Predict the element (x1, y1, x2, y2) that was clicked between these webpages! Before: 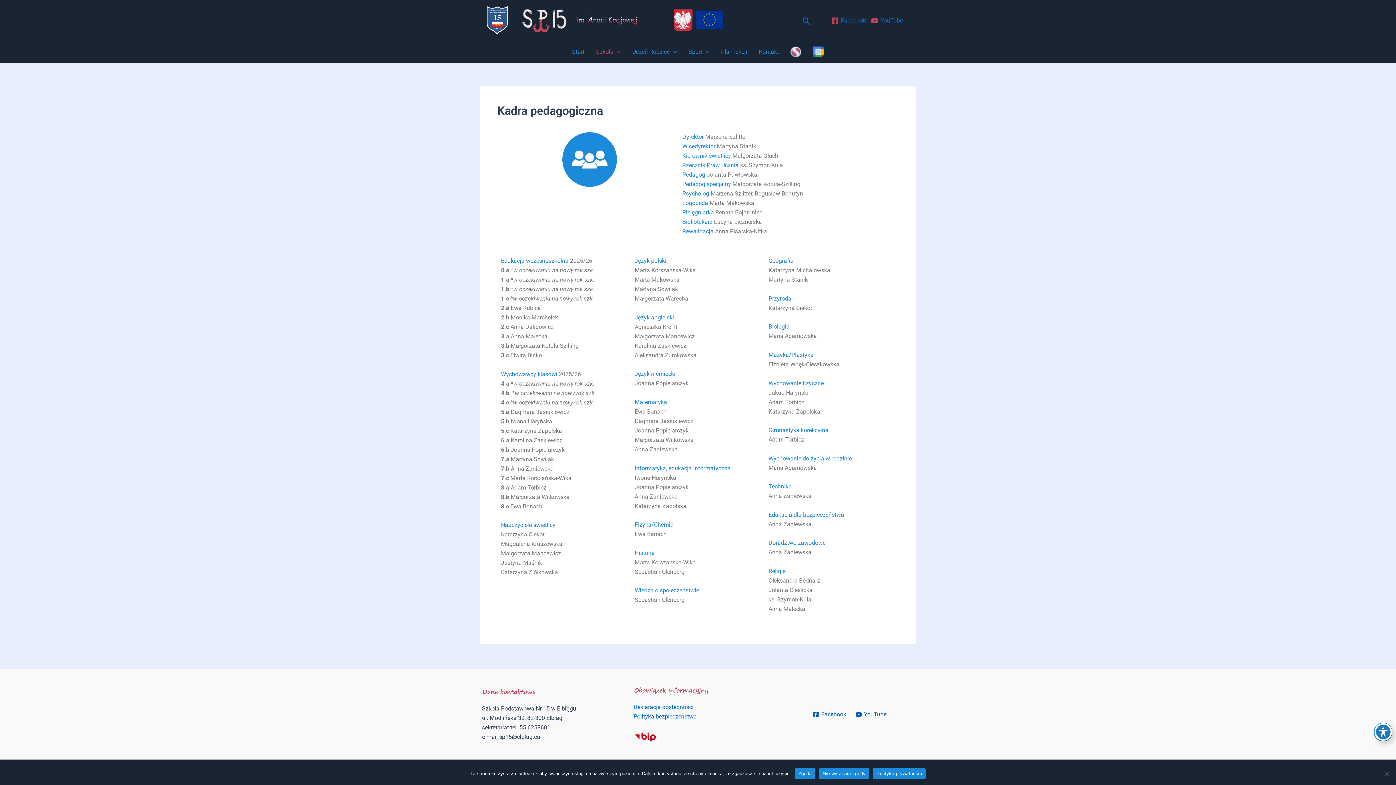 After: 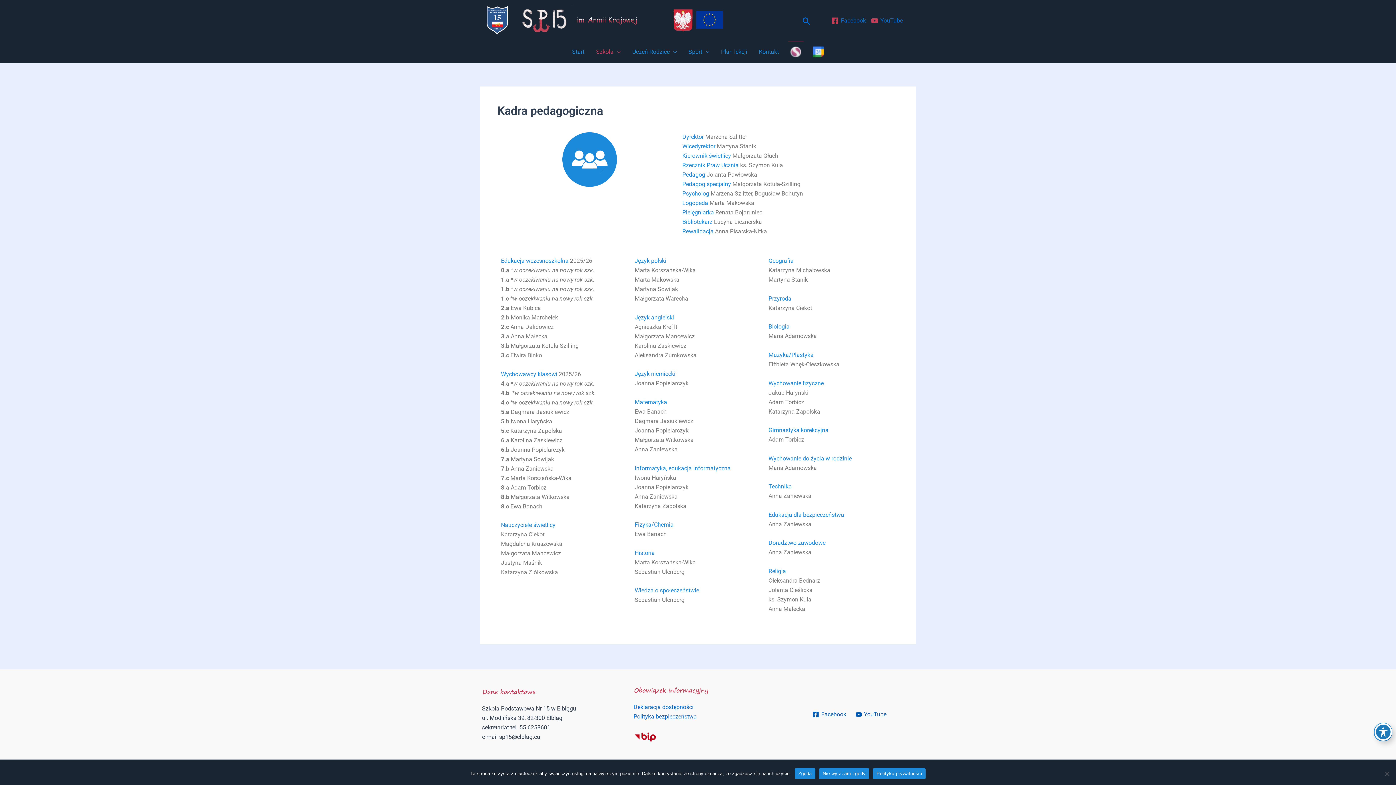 Action: bbox: (784, 41, 807, 63)